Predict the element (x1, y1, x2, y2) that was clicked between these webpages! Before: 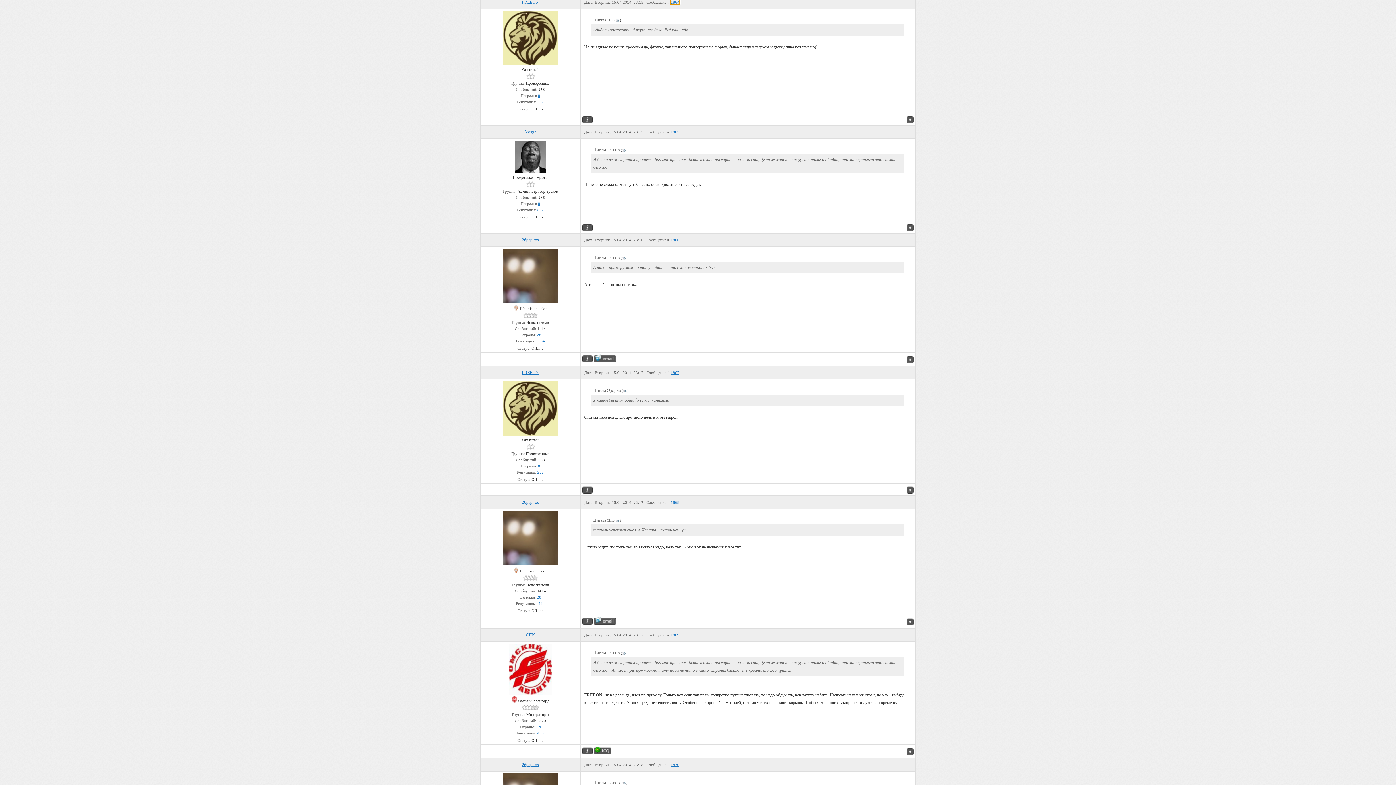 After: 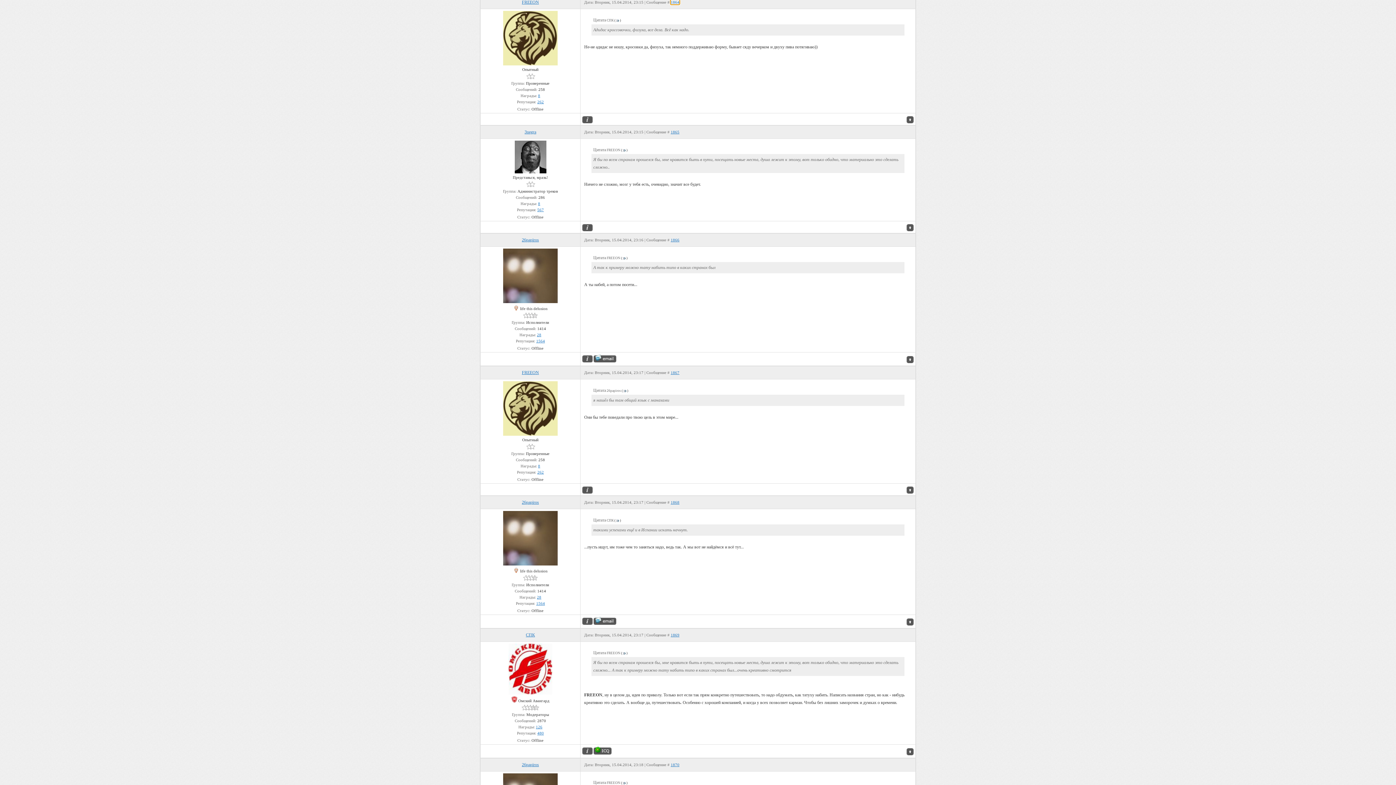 Action: label: 1864 bbox: (670, 0, 679, 4)